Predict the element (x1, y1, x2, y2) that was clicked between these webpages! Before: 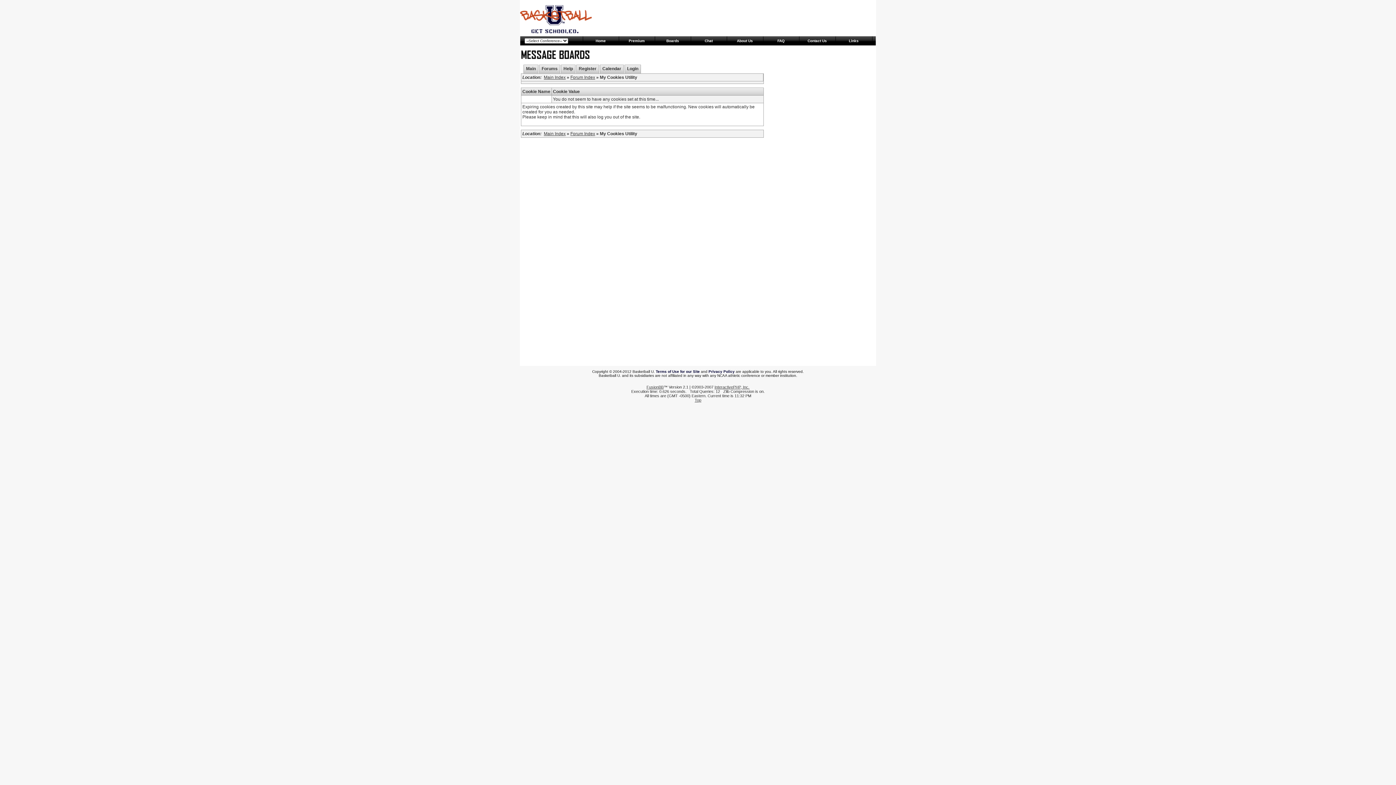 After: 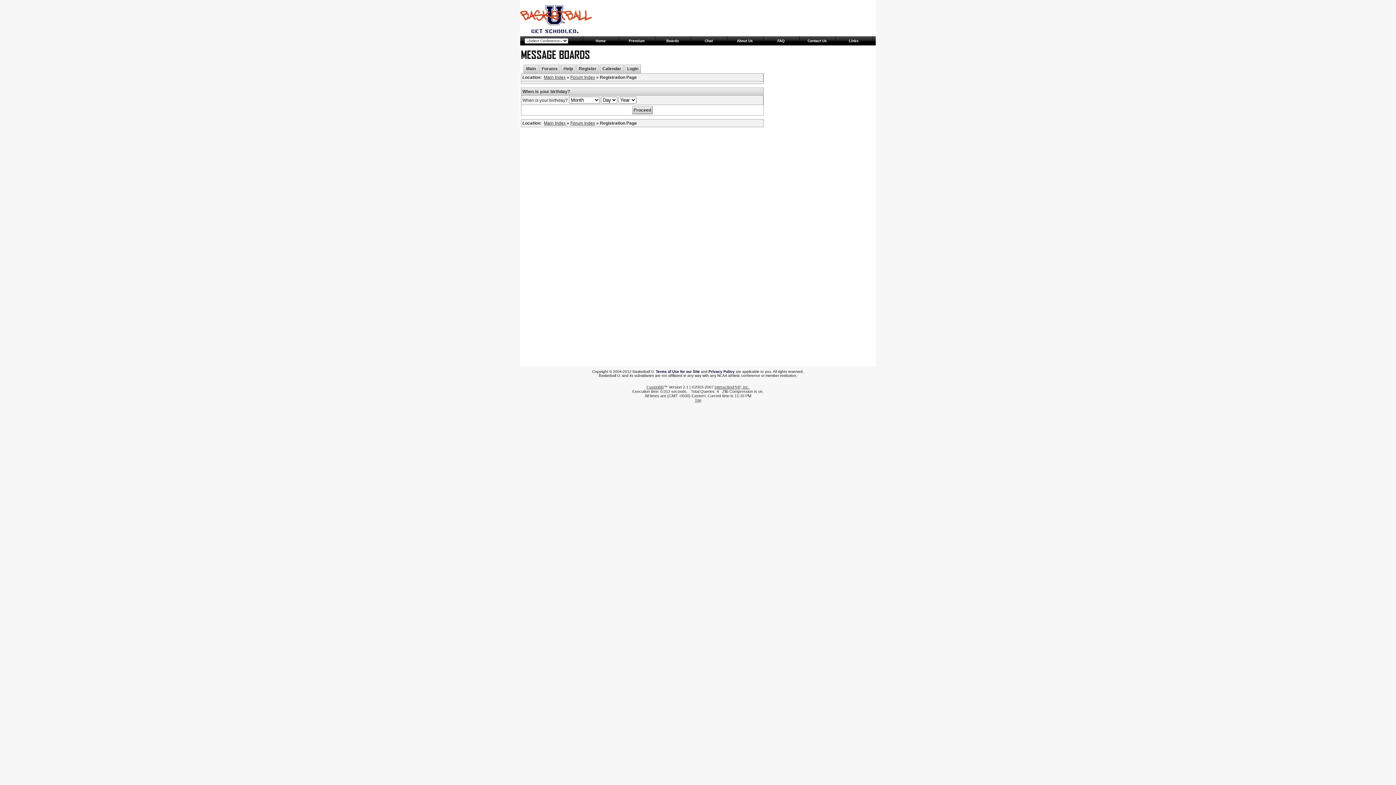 Action: bbox: (578, 66, 596, 71) label: Register